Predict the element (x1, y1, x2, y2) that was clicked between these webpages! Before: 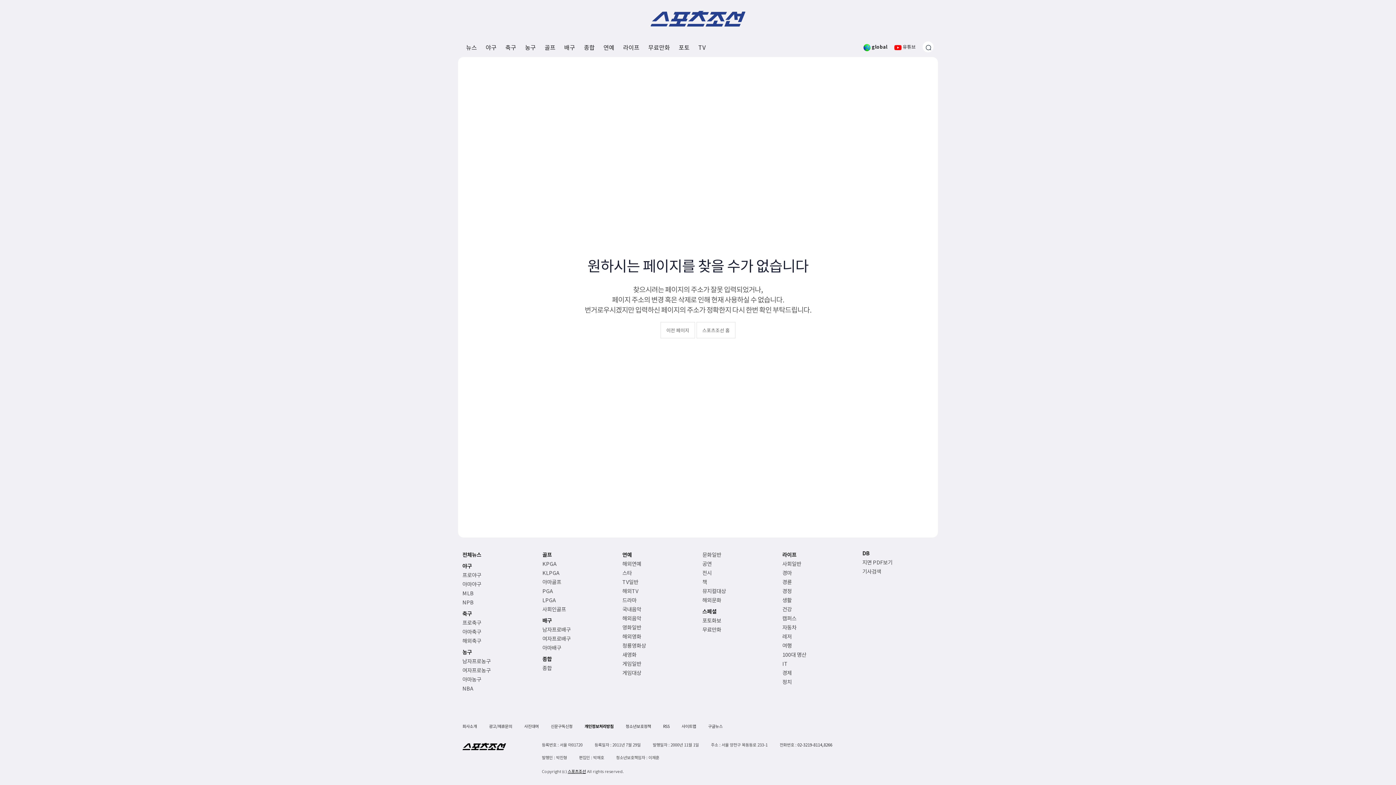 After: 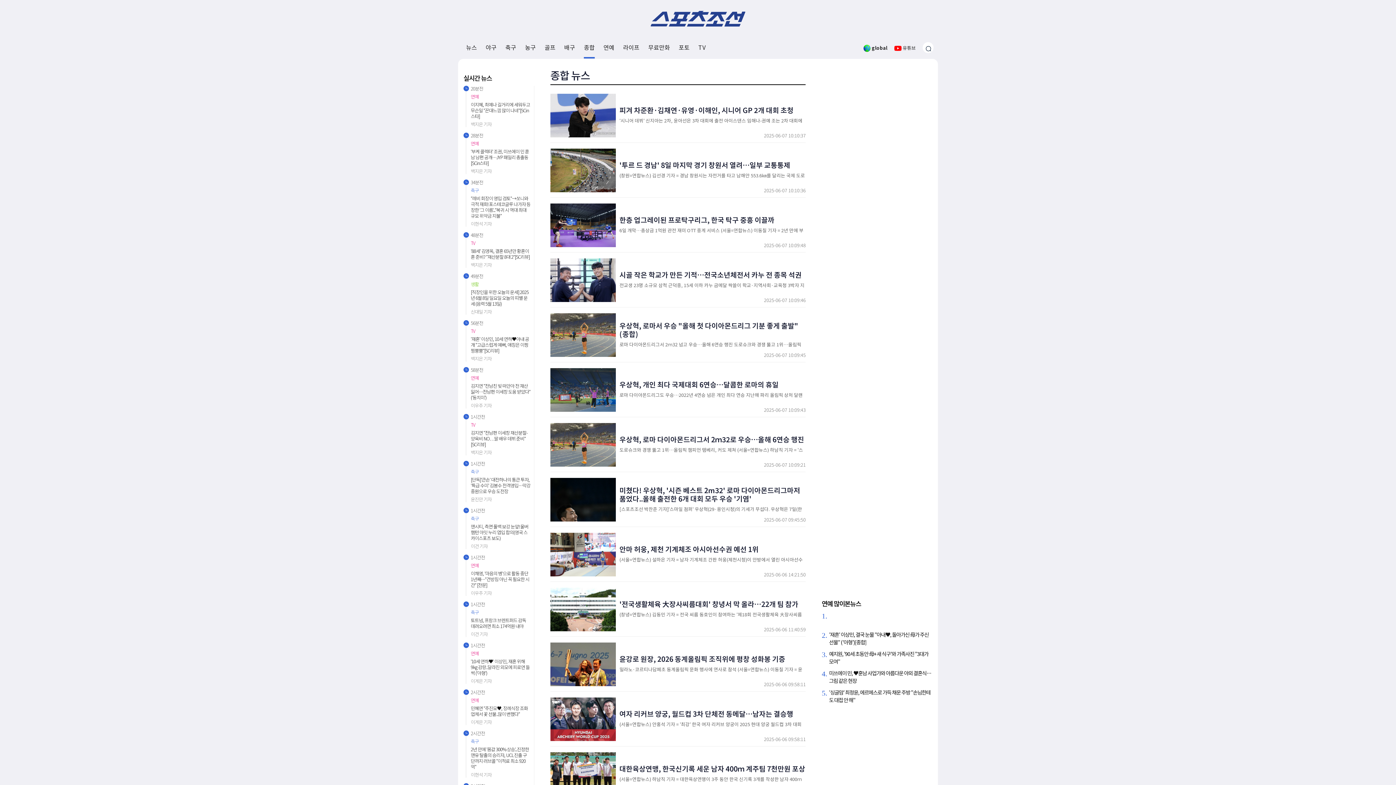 Action: label: 종합 bbox: (542, 664, 613, 672)